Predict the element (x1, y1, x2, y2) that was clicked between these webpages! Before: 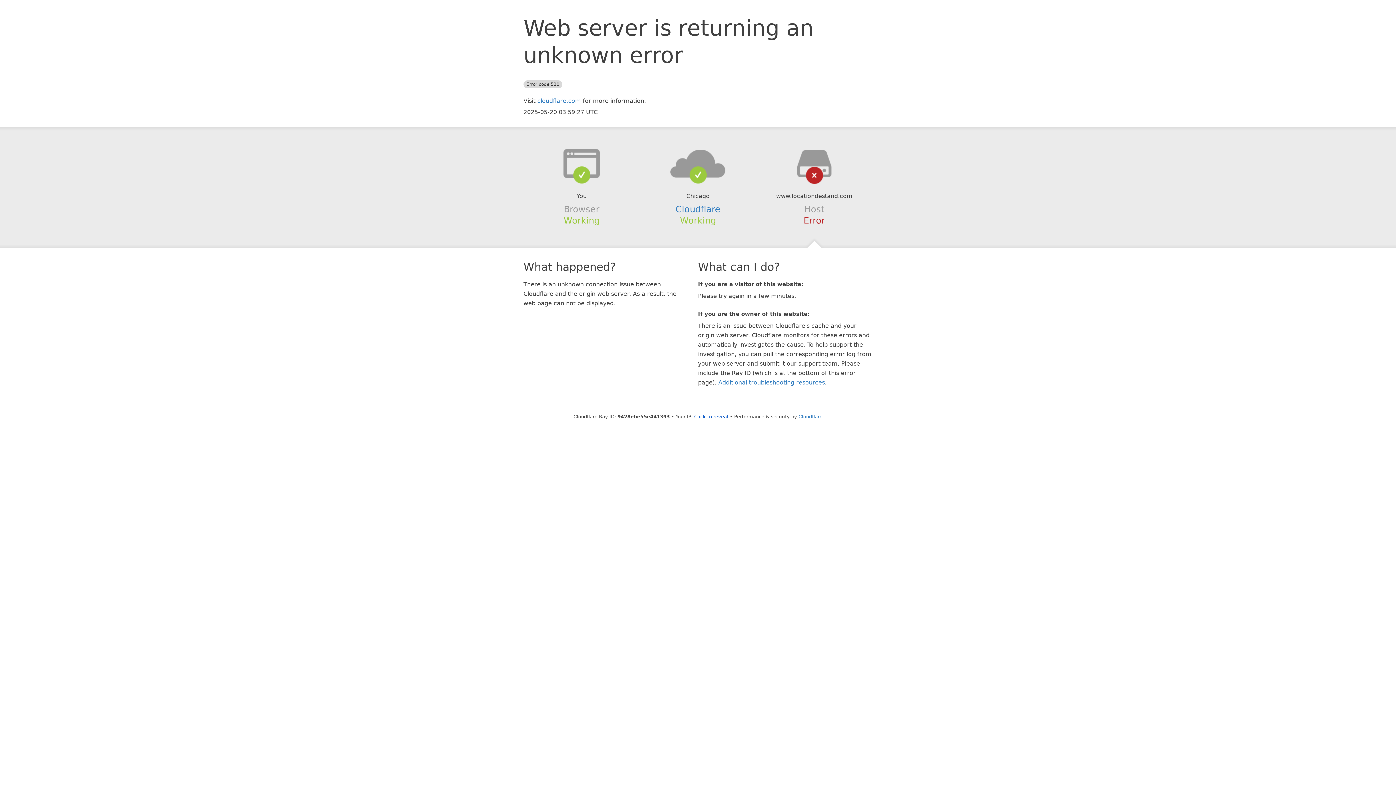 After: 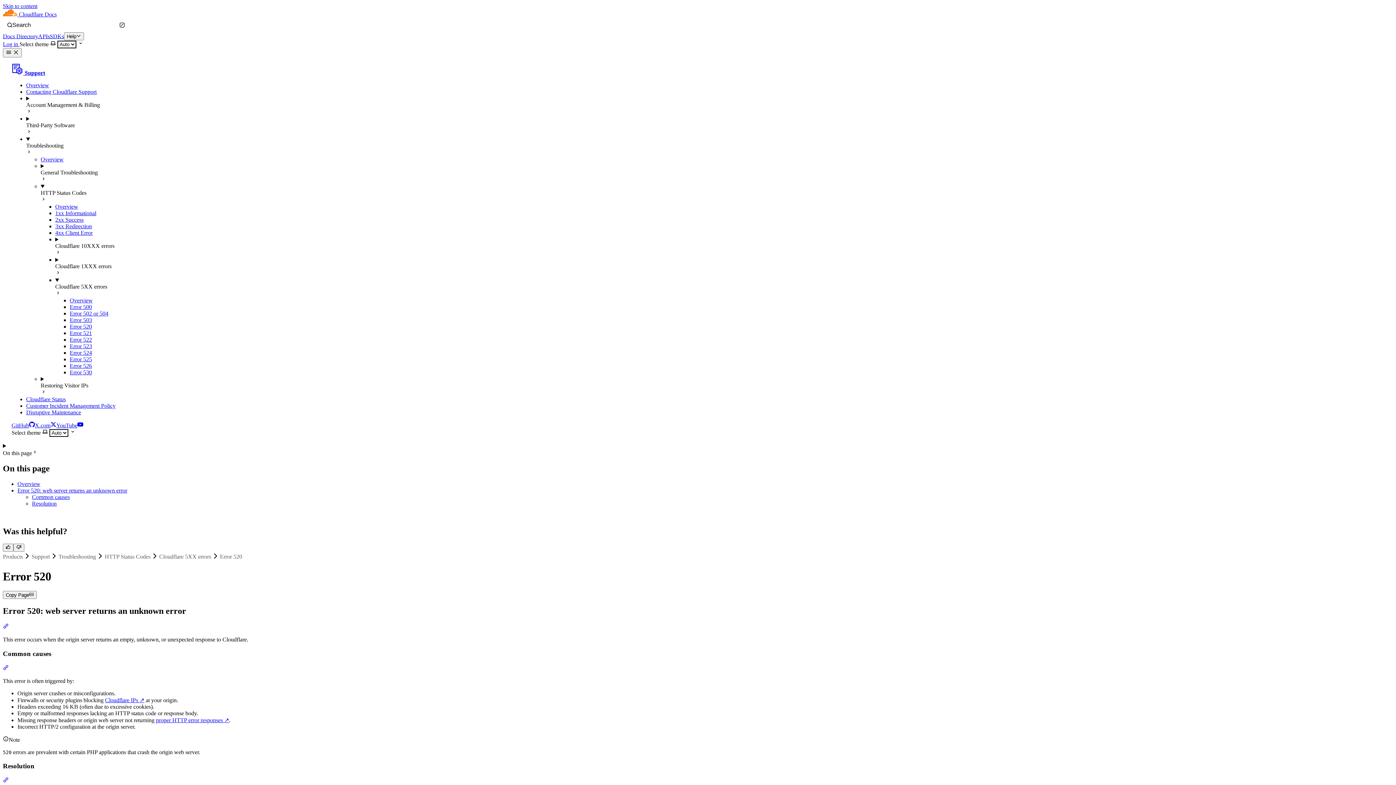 Action: label: Additional troubleshooting resources bbox: (718, 379, 825, 386)